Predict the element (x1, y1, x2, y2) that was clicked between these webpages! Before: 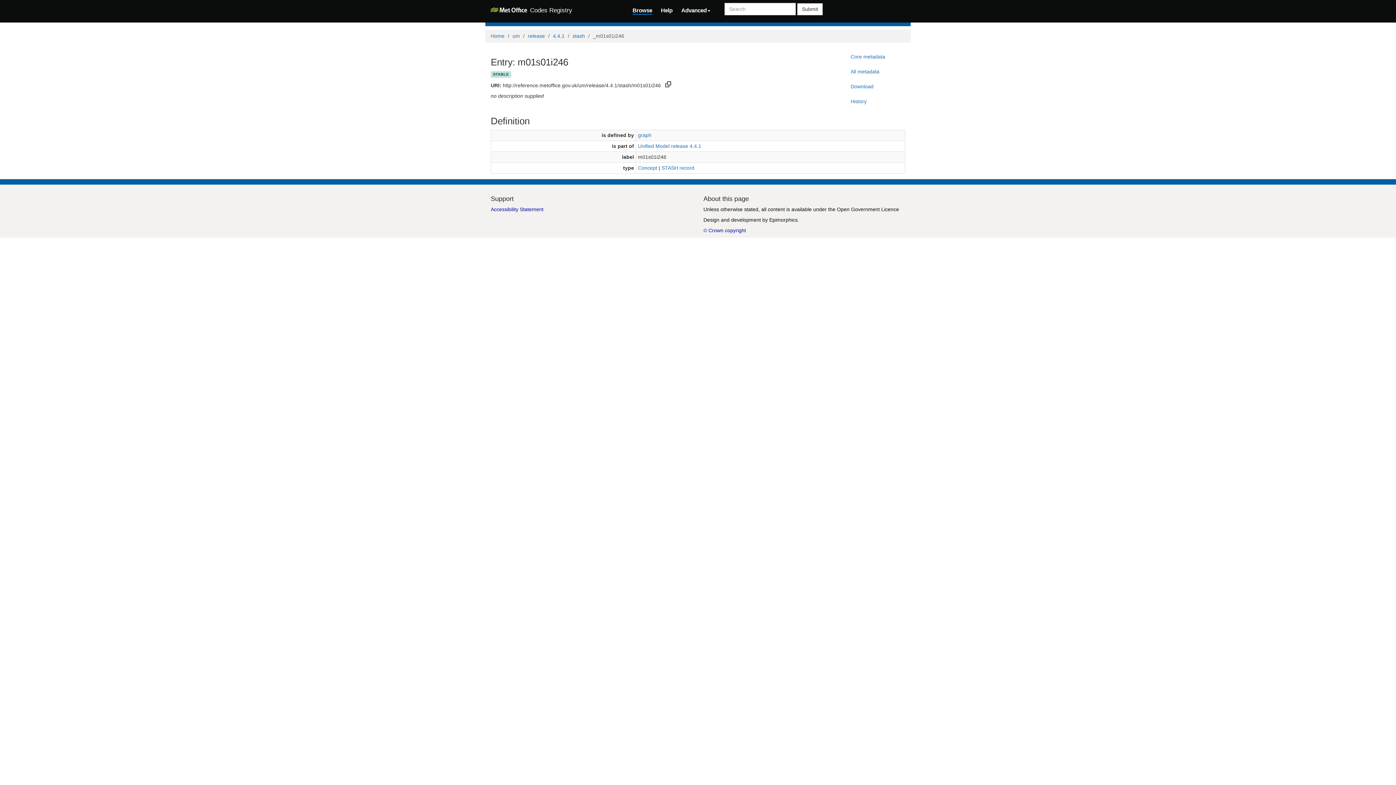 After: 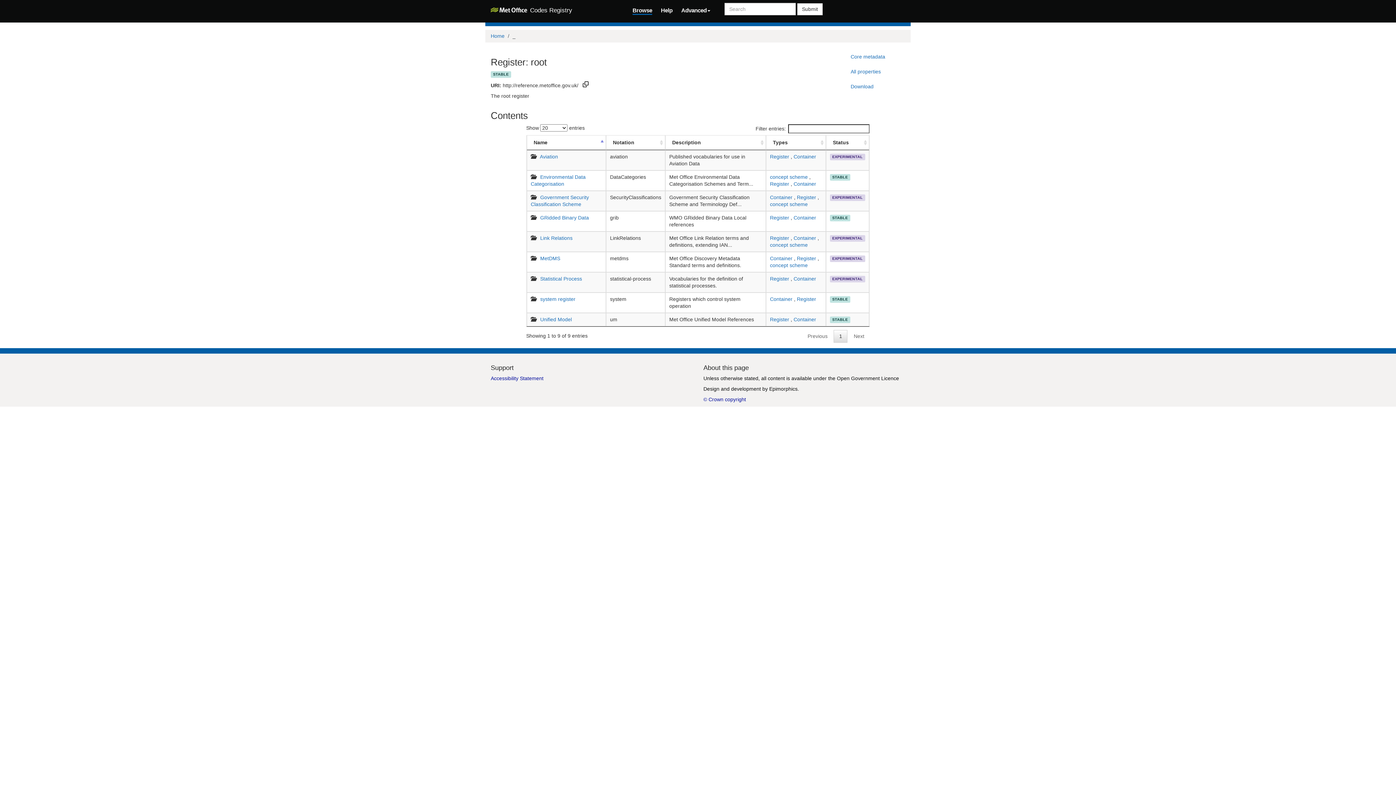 Action: bbox: (632, 5, 652, 14) label: Browse